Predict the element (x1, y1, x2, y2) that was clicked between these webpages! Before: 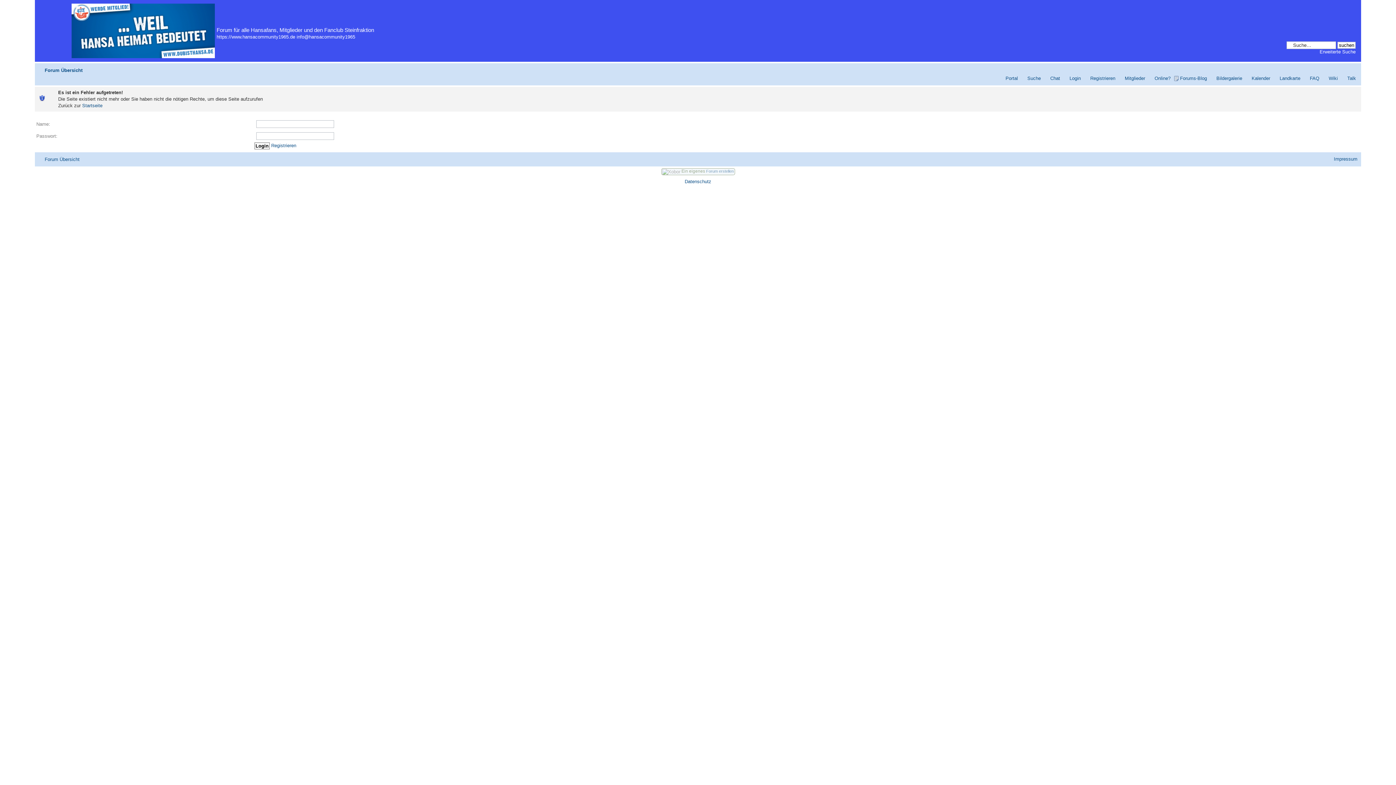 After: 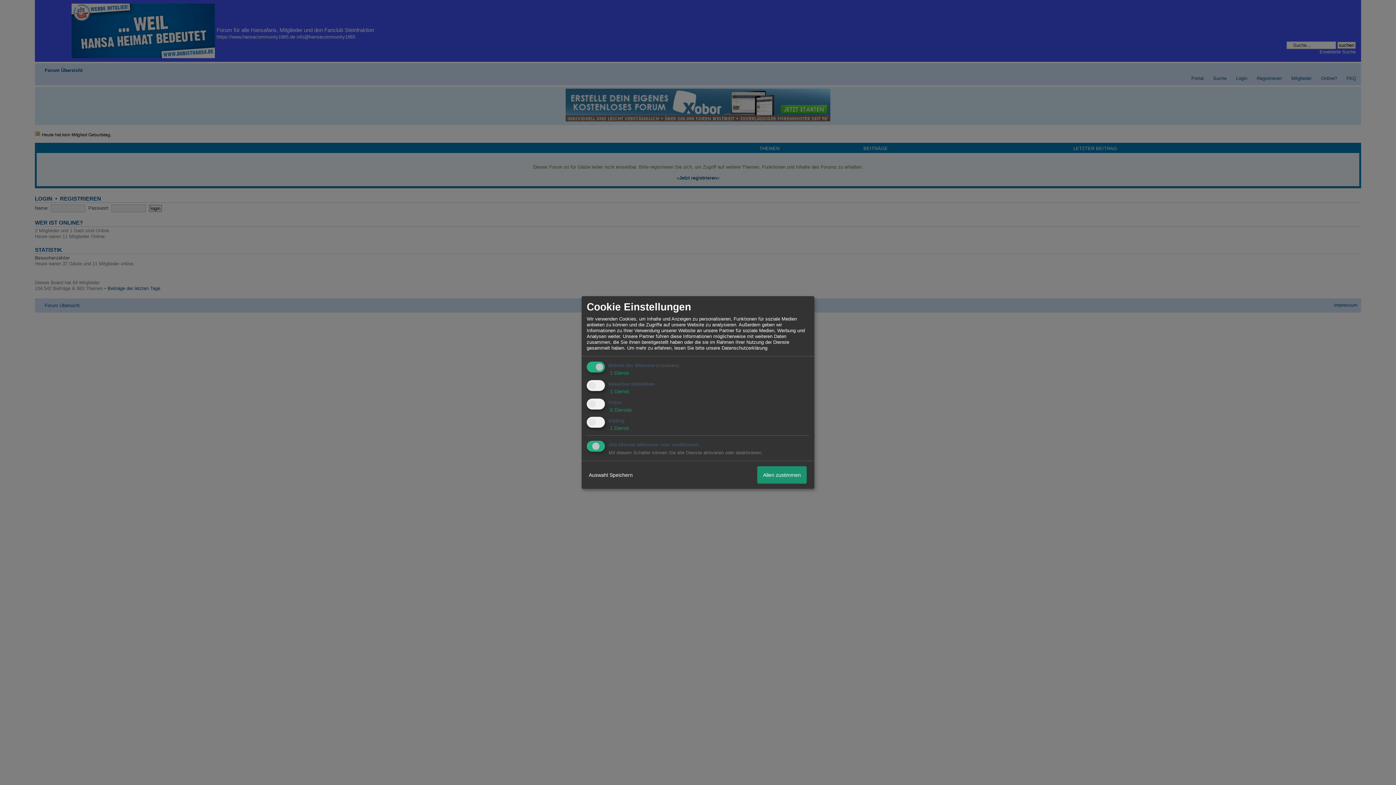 Action: label: Wiki bbox: (1322, 75, 1338, 81)